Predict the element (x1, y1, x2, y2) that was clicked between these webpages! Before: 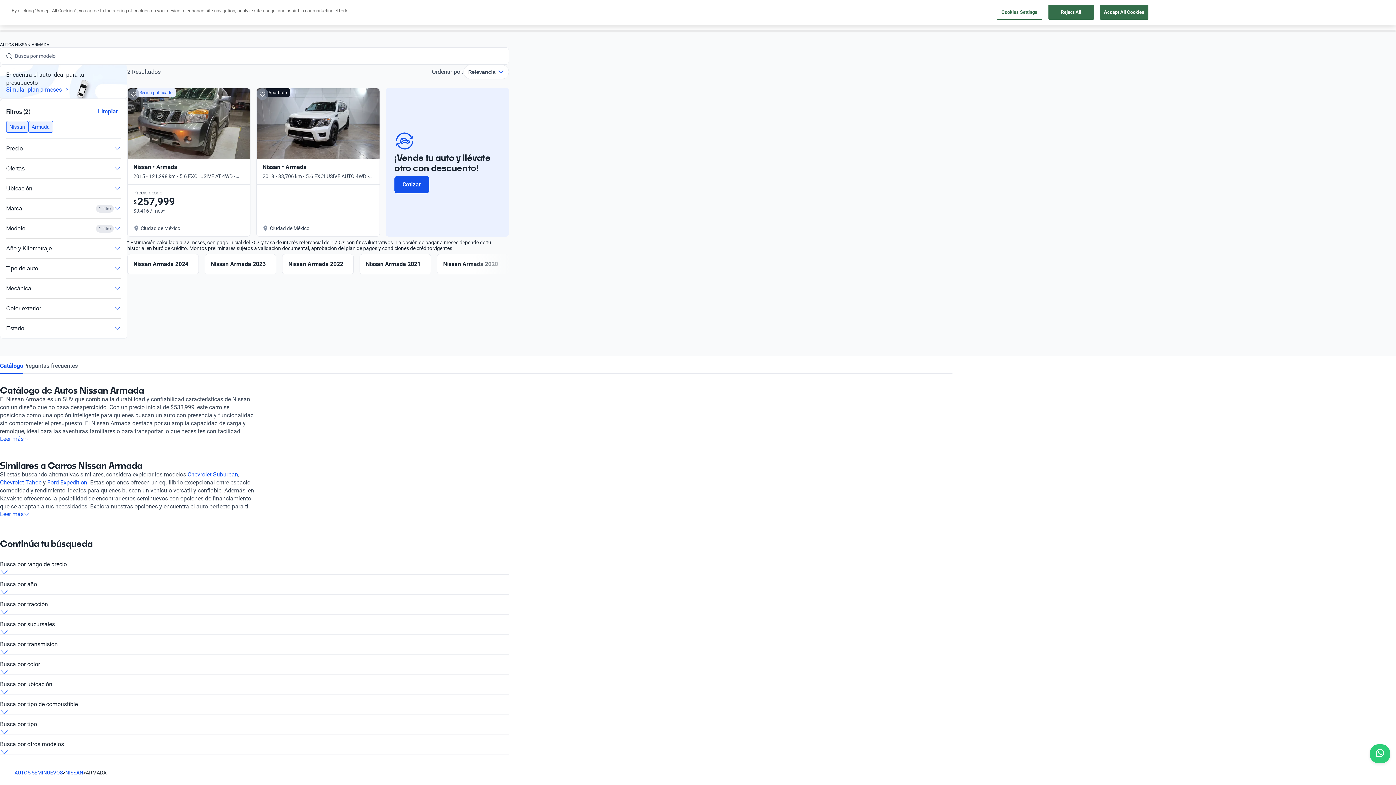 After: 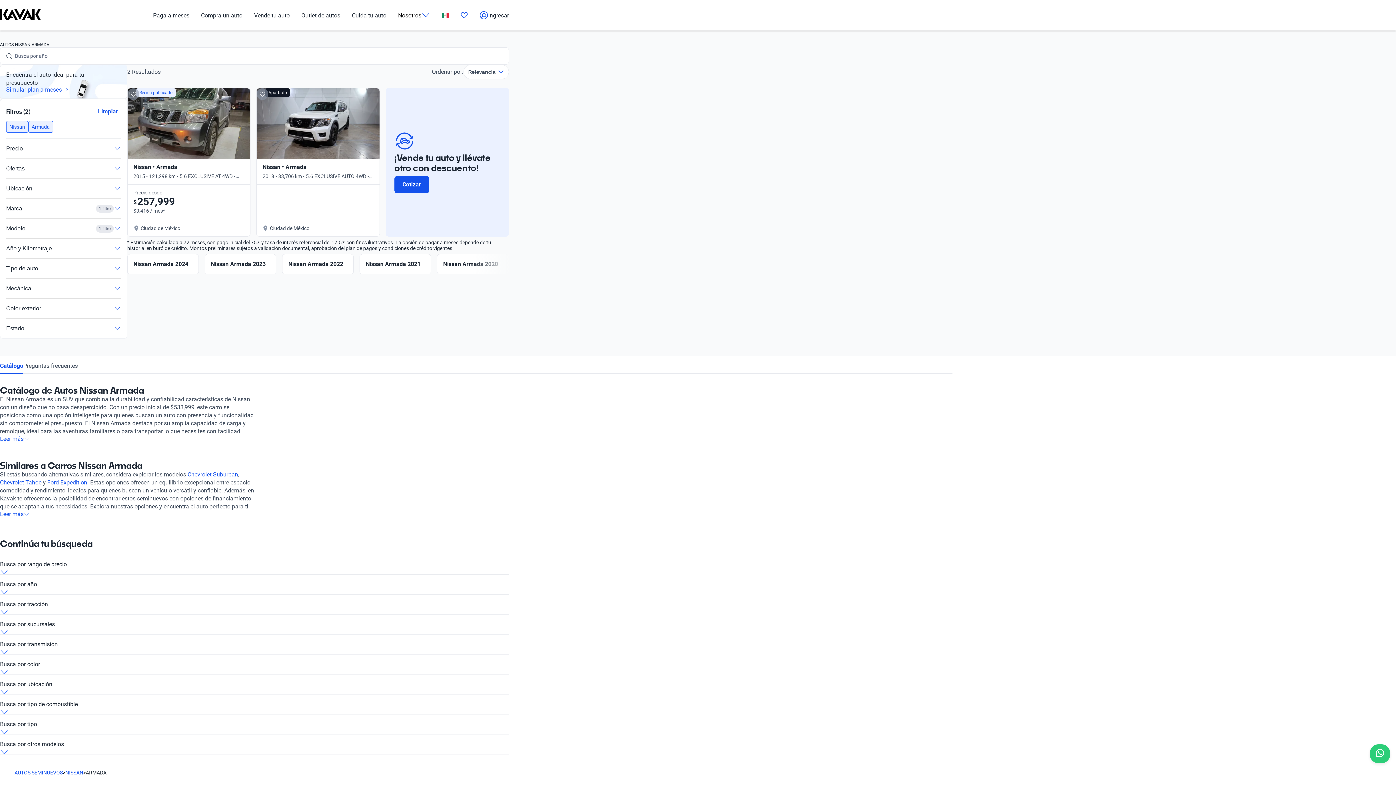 Action: label: Busca por tracción bbox: (0, 600, 509, 608)